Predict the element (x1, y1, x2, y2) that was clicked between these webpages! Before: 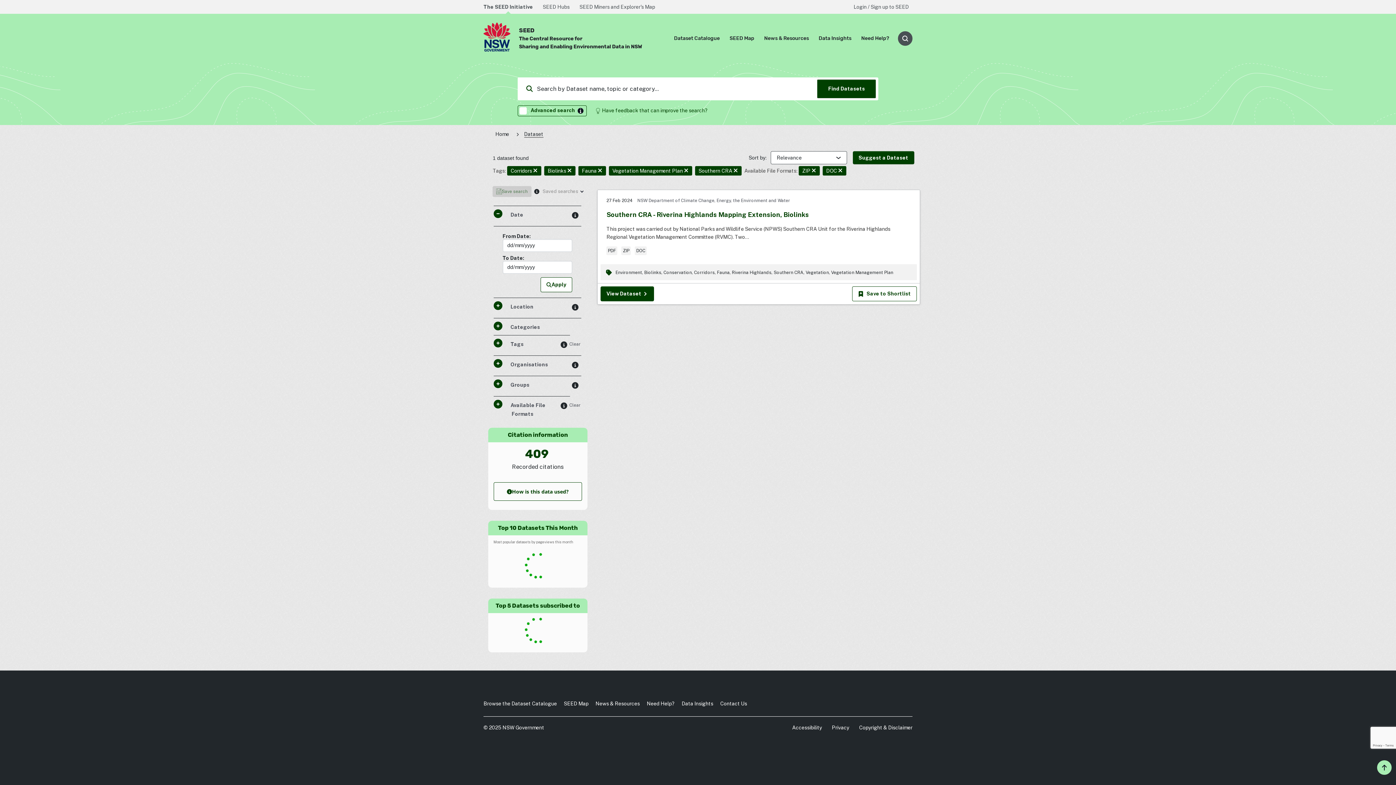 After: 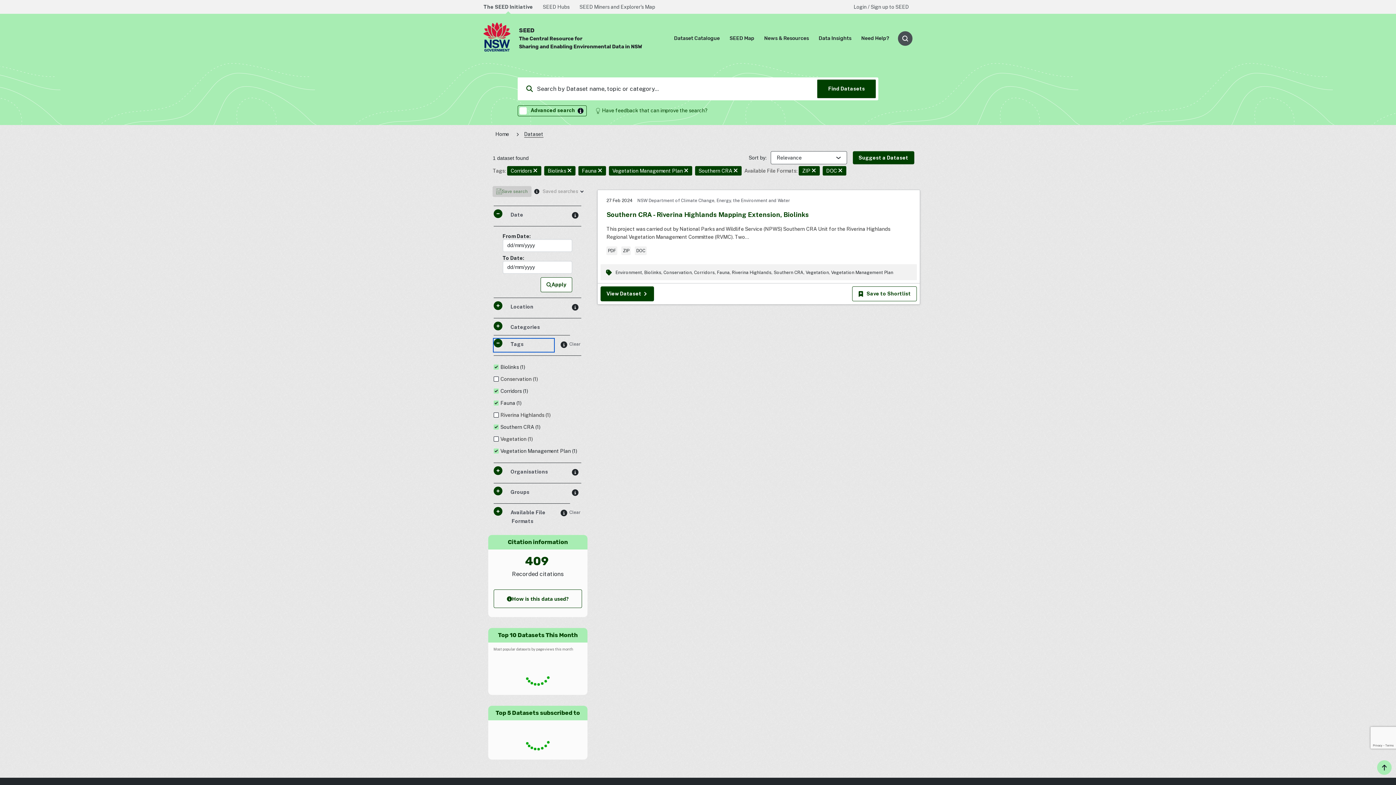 Action: bbox: (493, 338, 554, 352) label:  Tags